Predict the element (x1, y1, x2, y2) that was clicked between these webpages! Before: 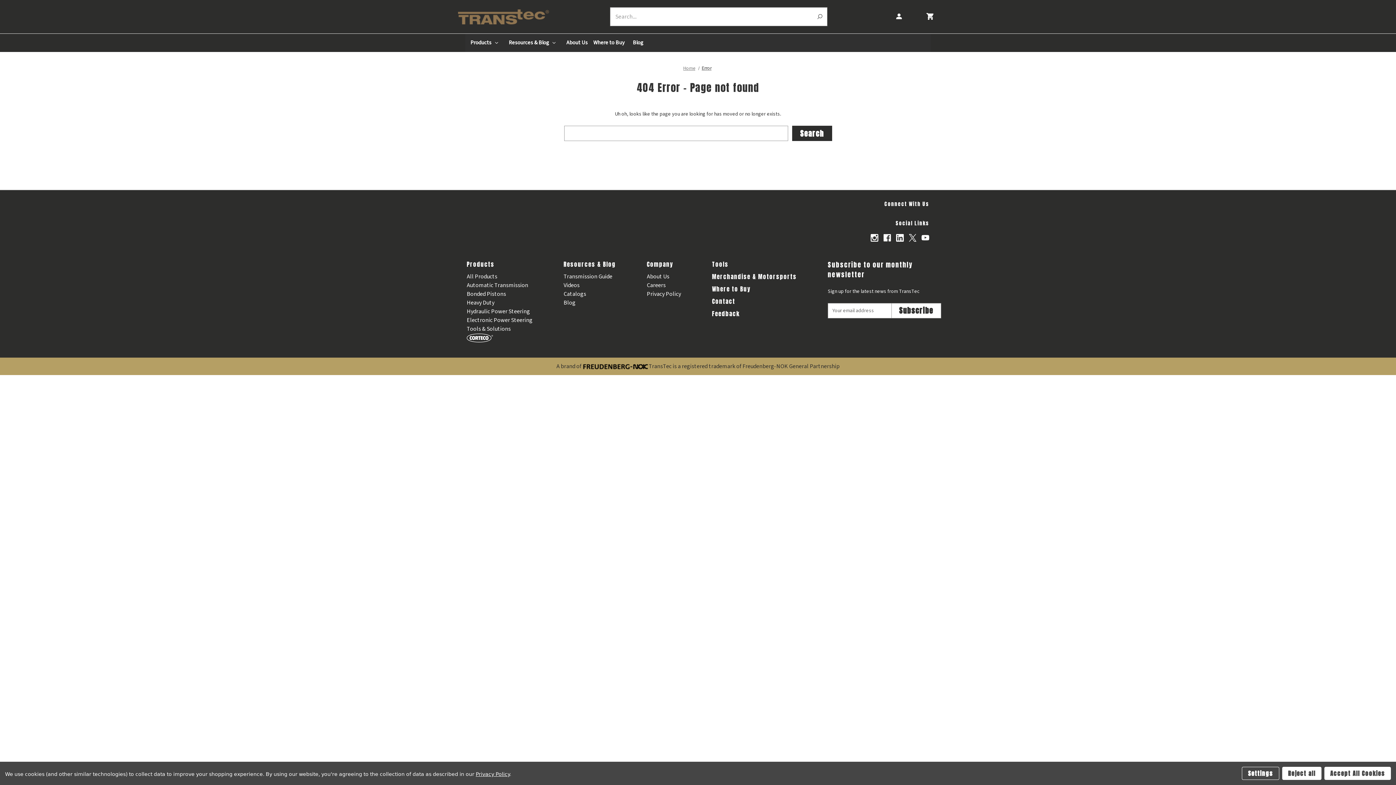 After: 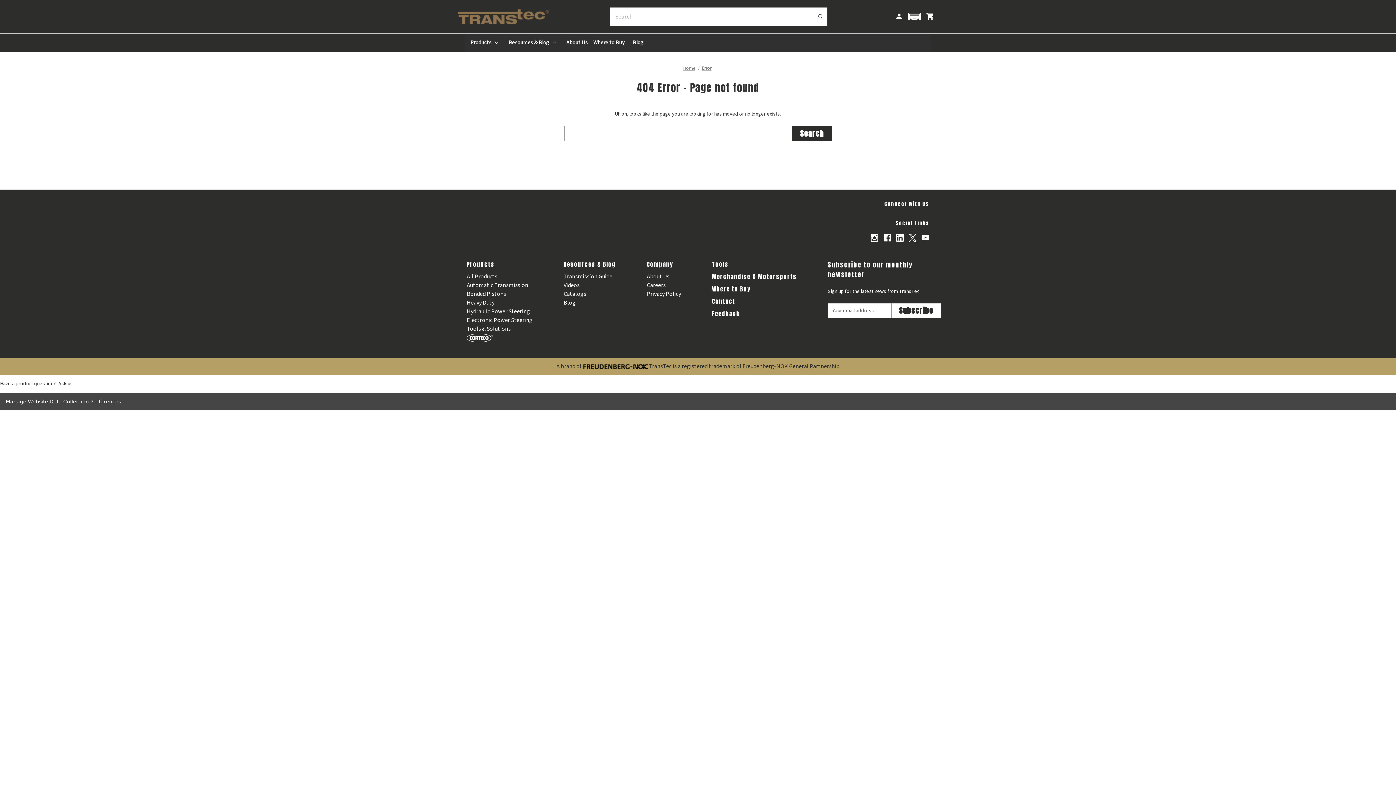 Action: label: Accept All Cookies bbox: (1324, 767, 1391, 780)